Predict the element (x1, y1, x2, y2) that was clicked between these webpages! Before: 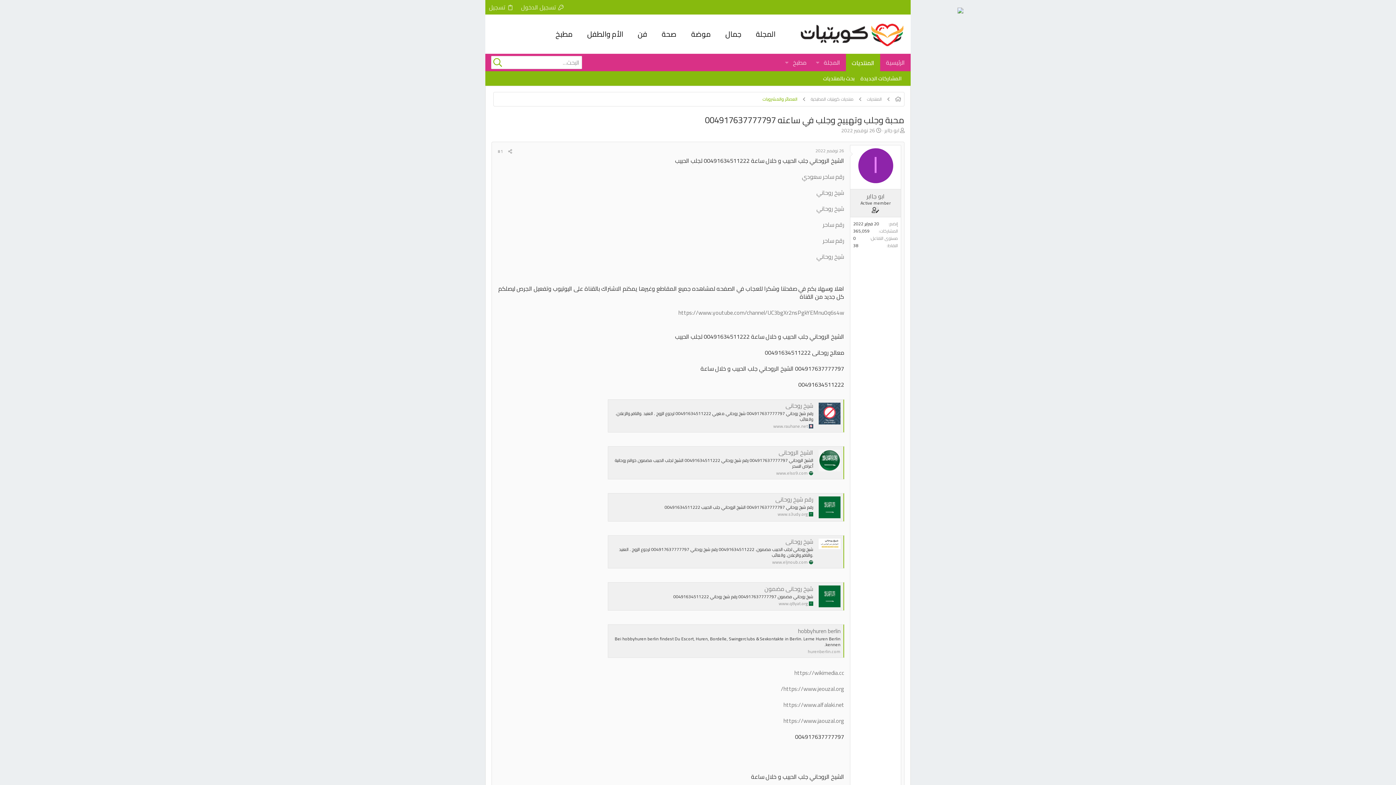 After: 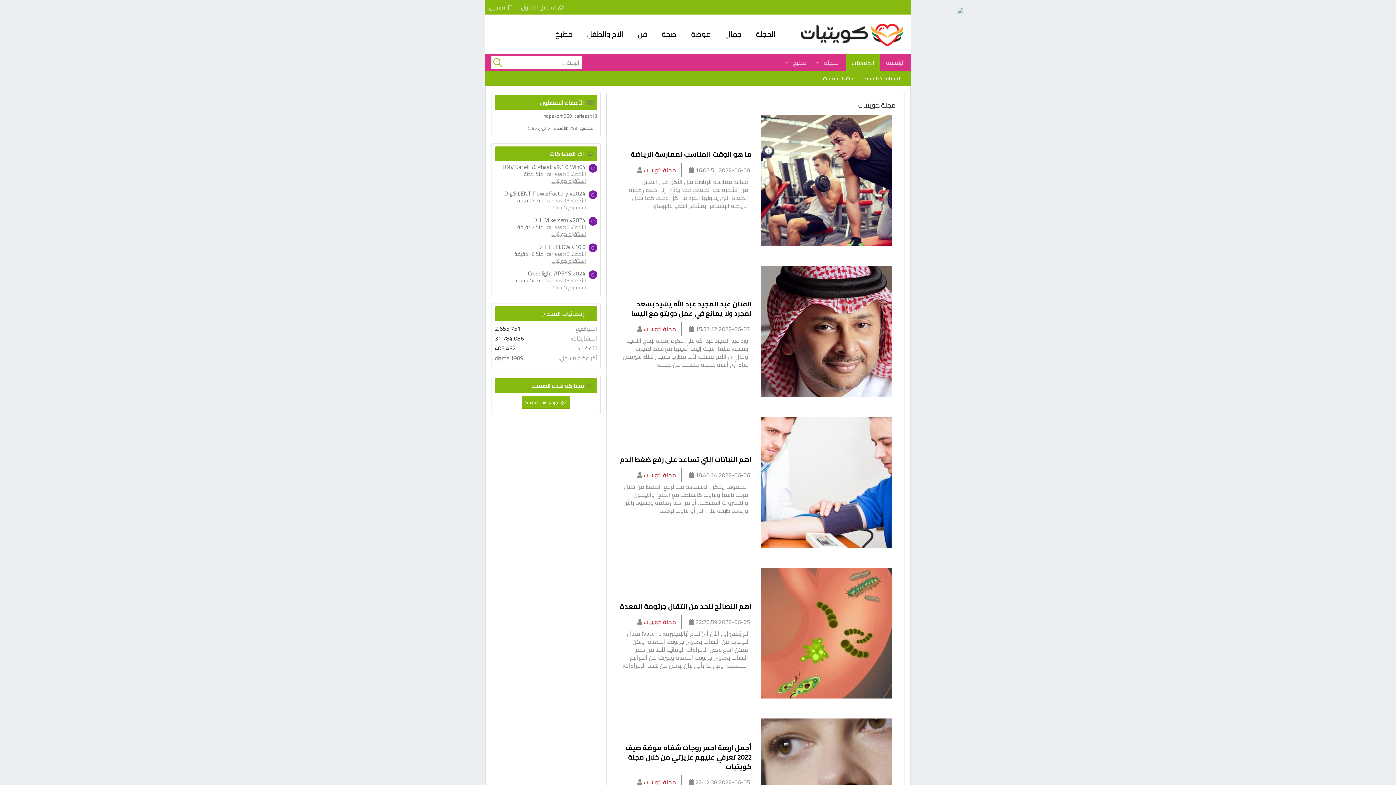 Action: bbox: (867, 96, 881, 102) label: المنتديات